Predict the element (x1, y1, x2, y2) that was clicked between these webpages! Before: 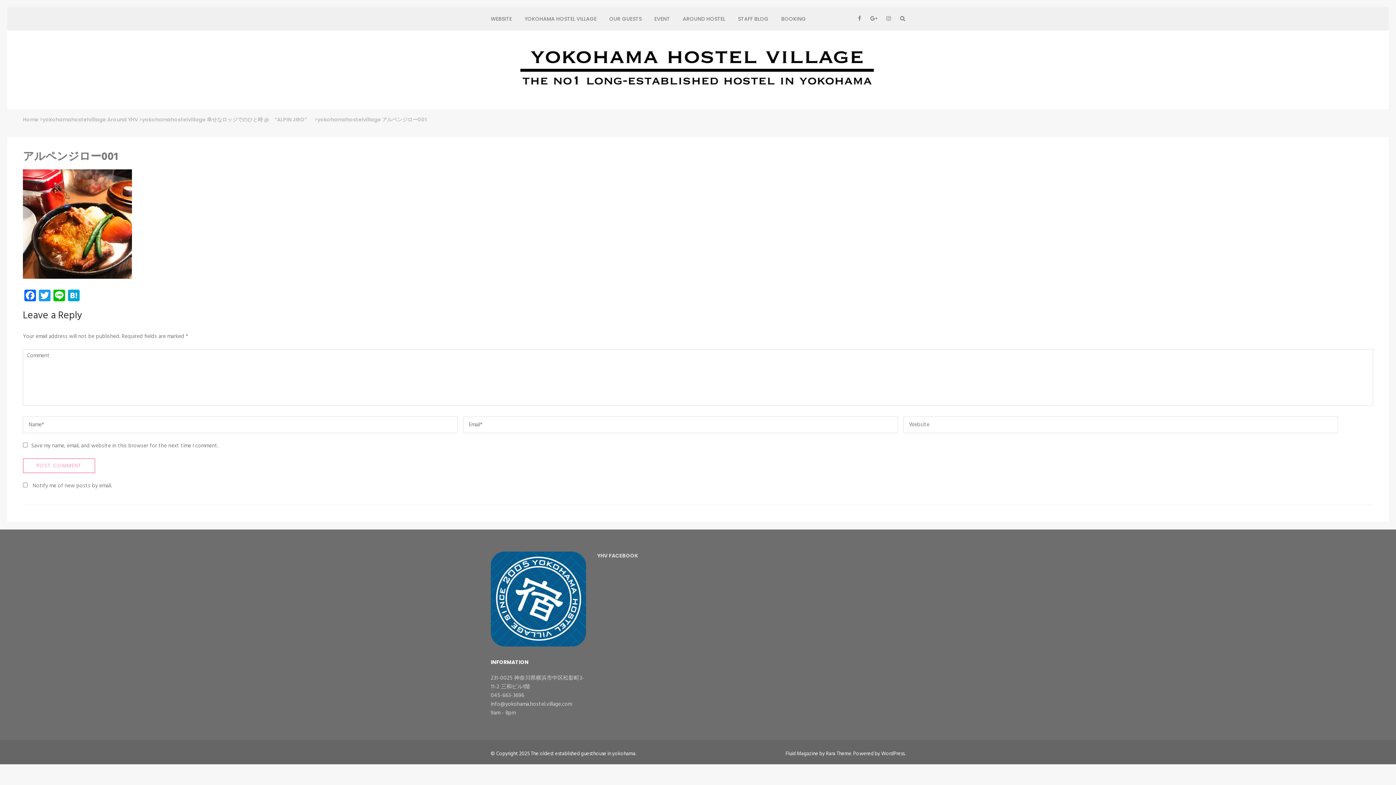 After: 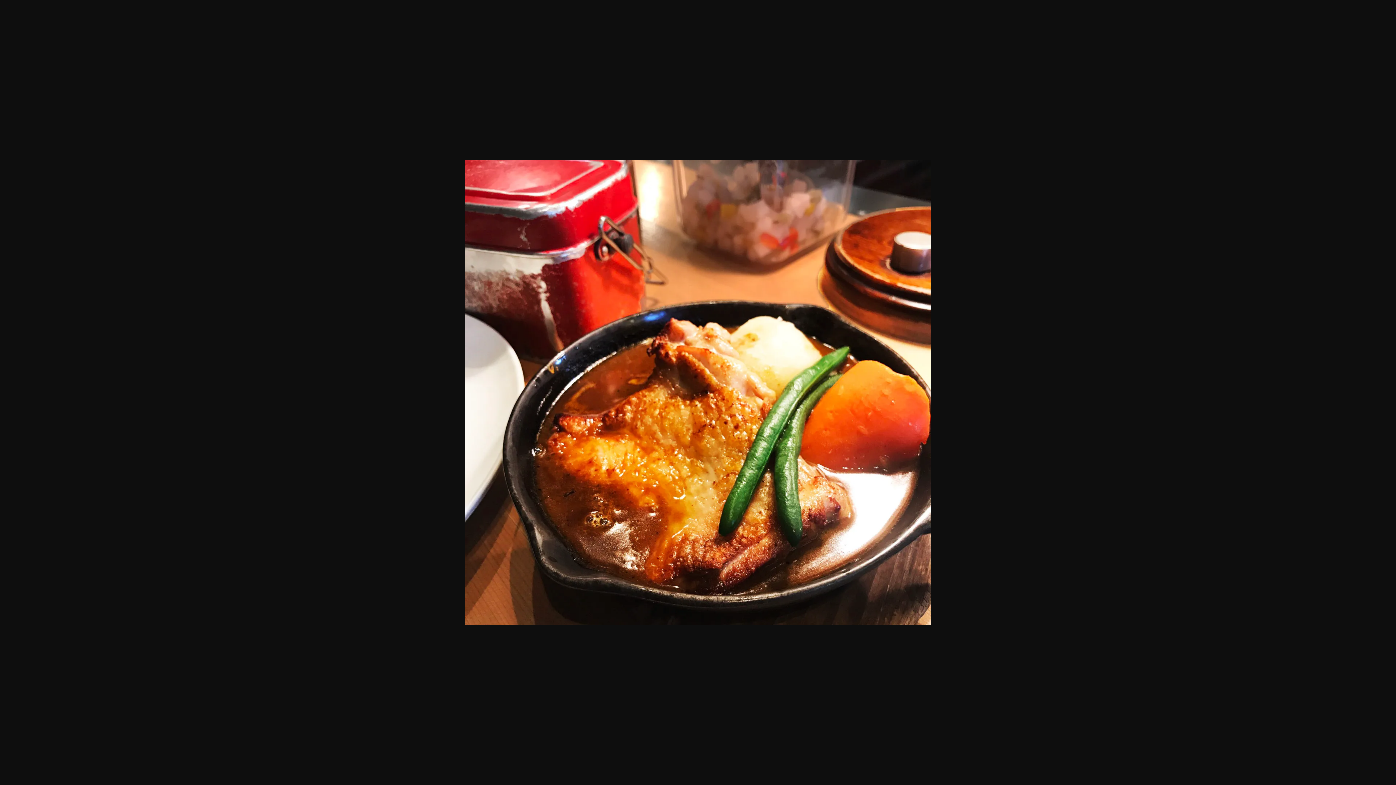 Action: bbox: (22, 272, 132, 281)